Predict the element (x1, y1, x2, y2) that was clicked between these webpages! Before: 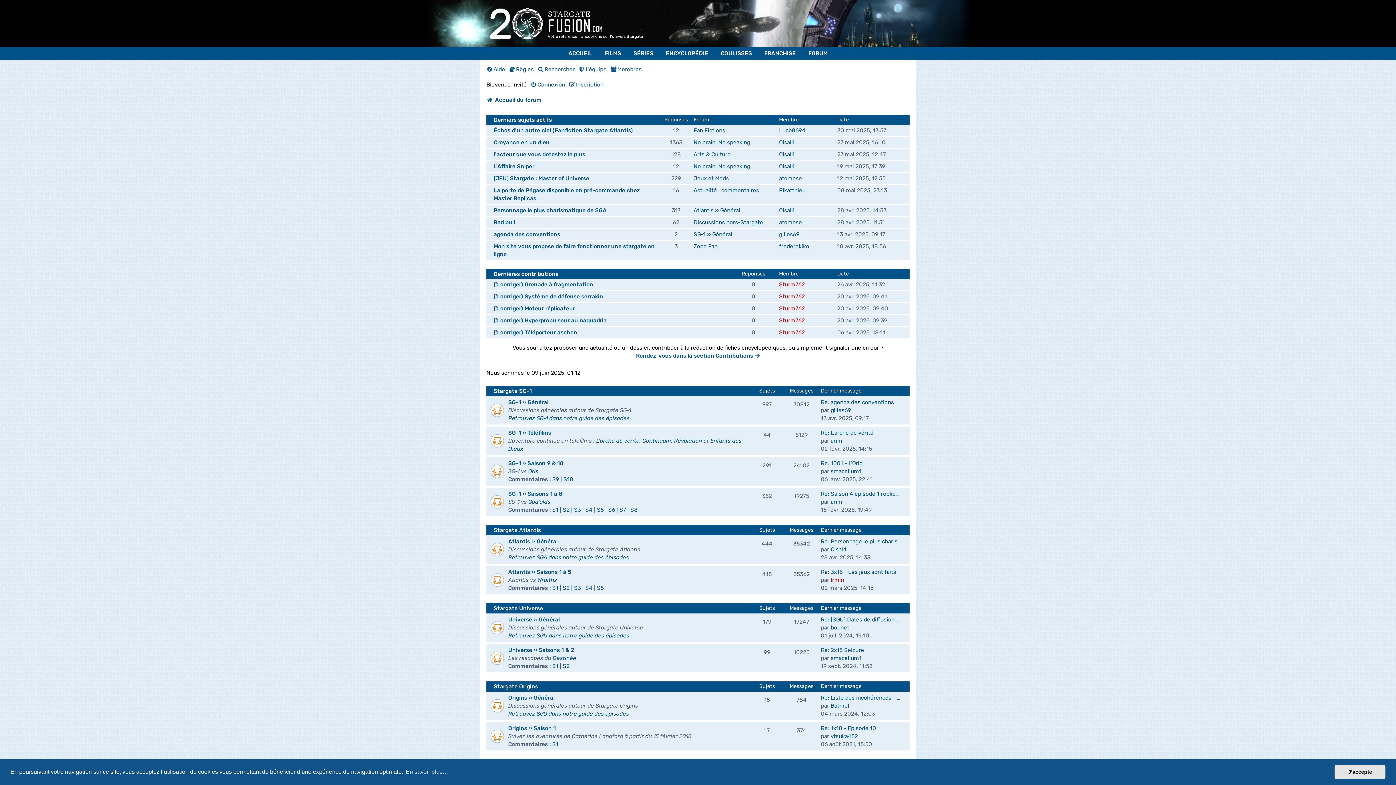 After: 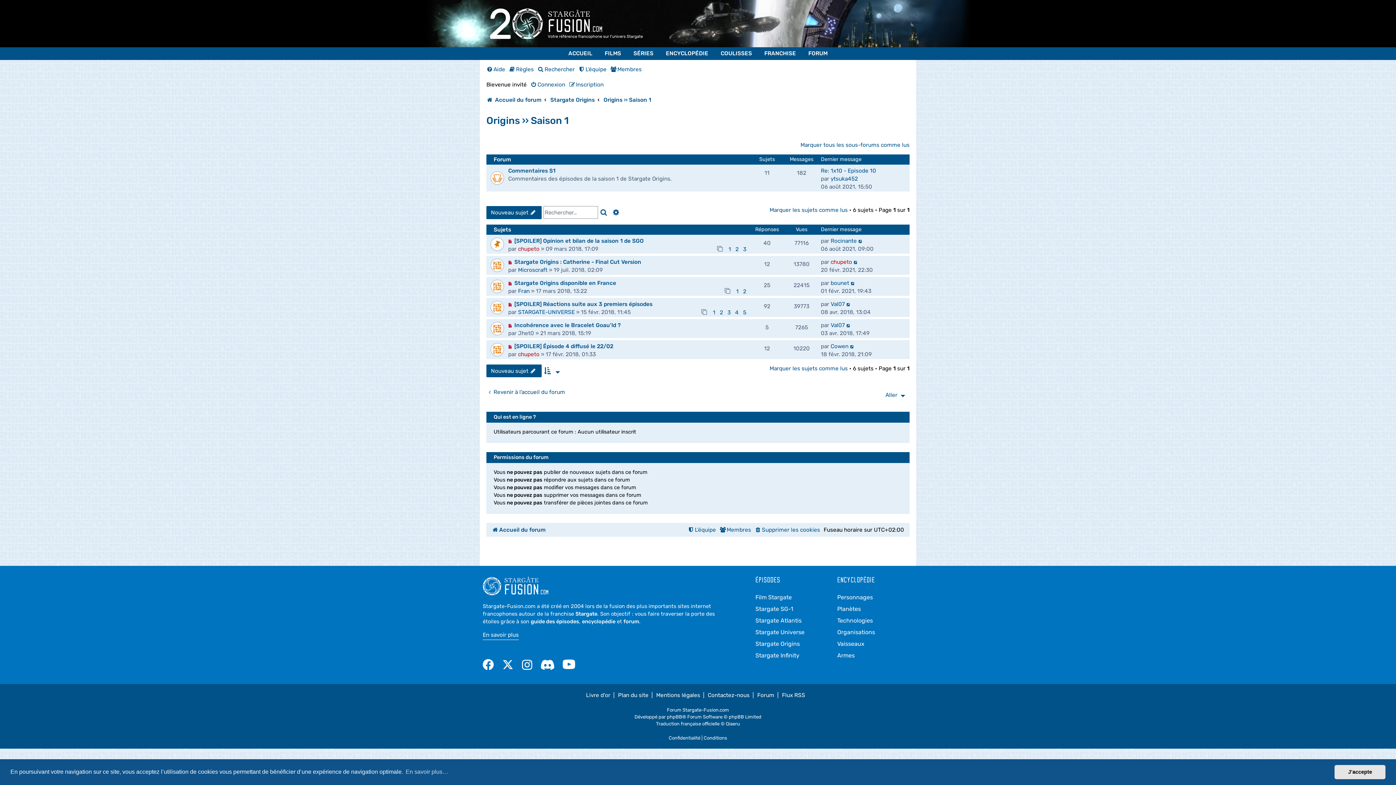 Action: bbox: (489, 731, 500, 742)